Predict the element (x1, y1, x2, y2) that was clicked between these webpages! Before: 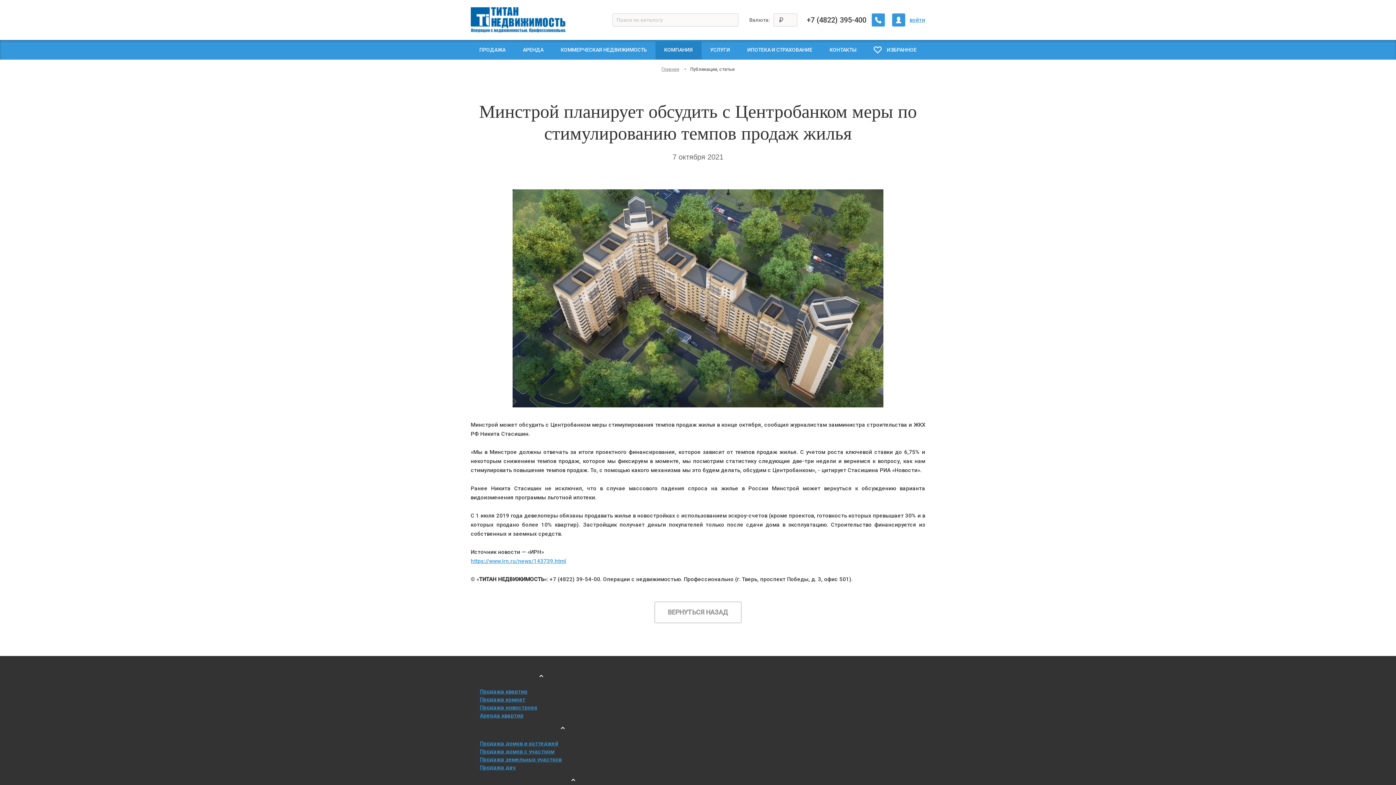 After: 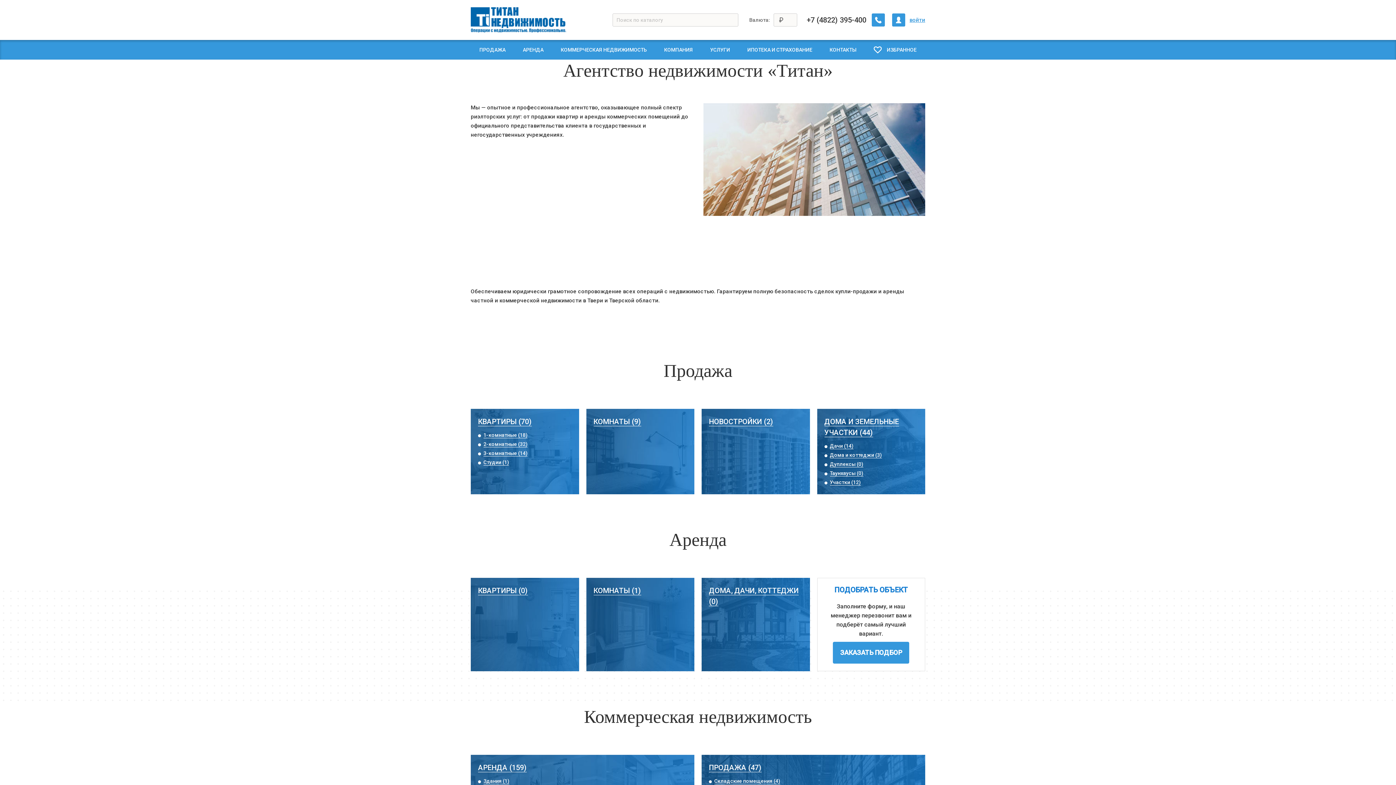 Action: bbox: (658, 65, 683, 73) label: Главная